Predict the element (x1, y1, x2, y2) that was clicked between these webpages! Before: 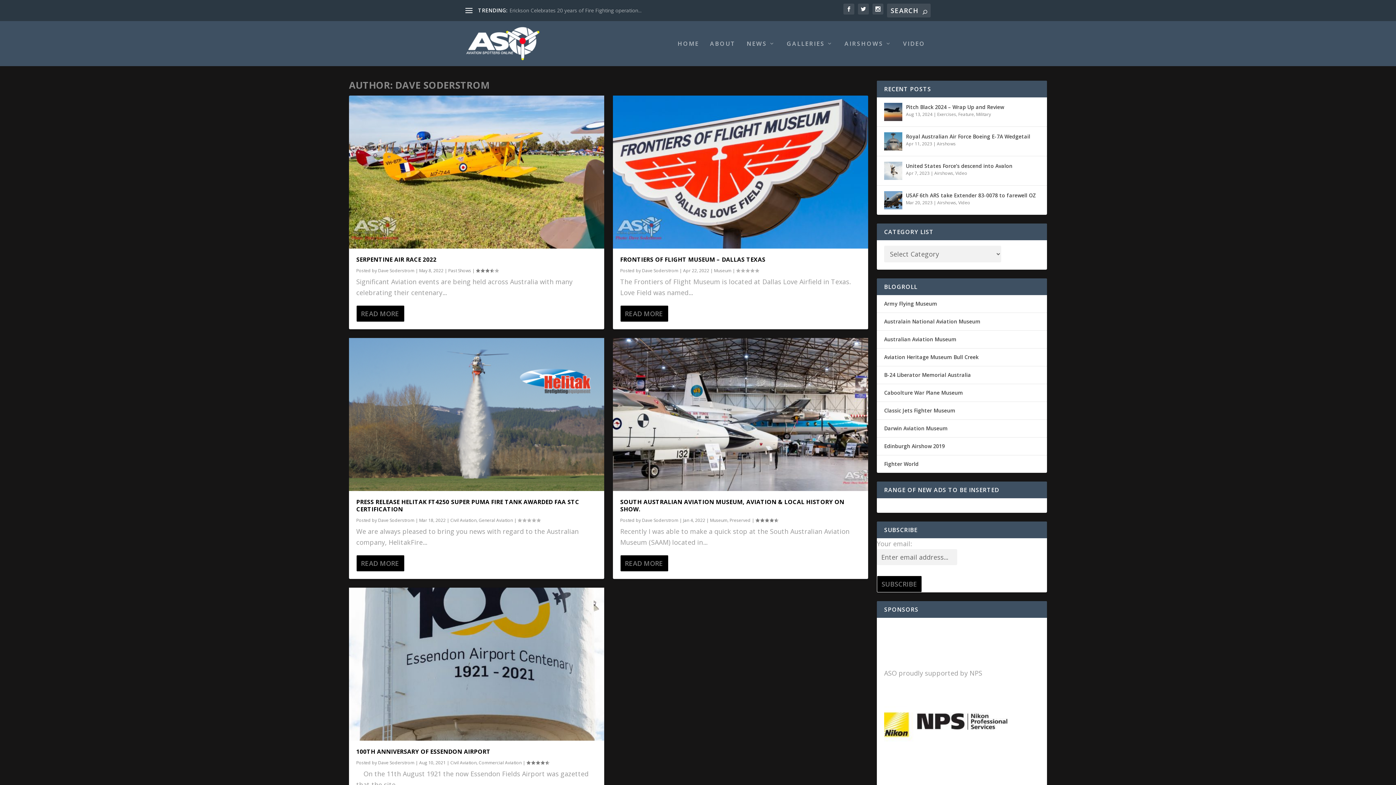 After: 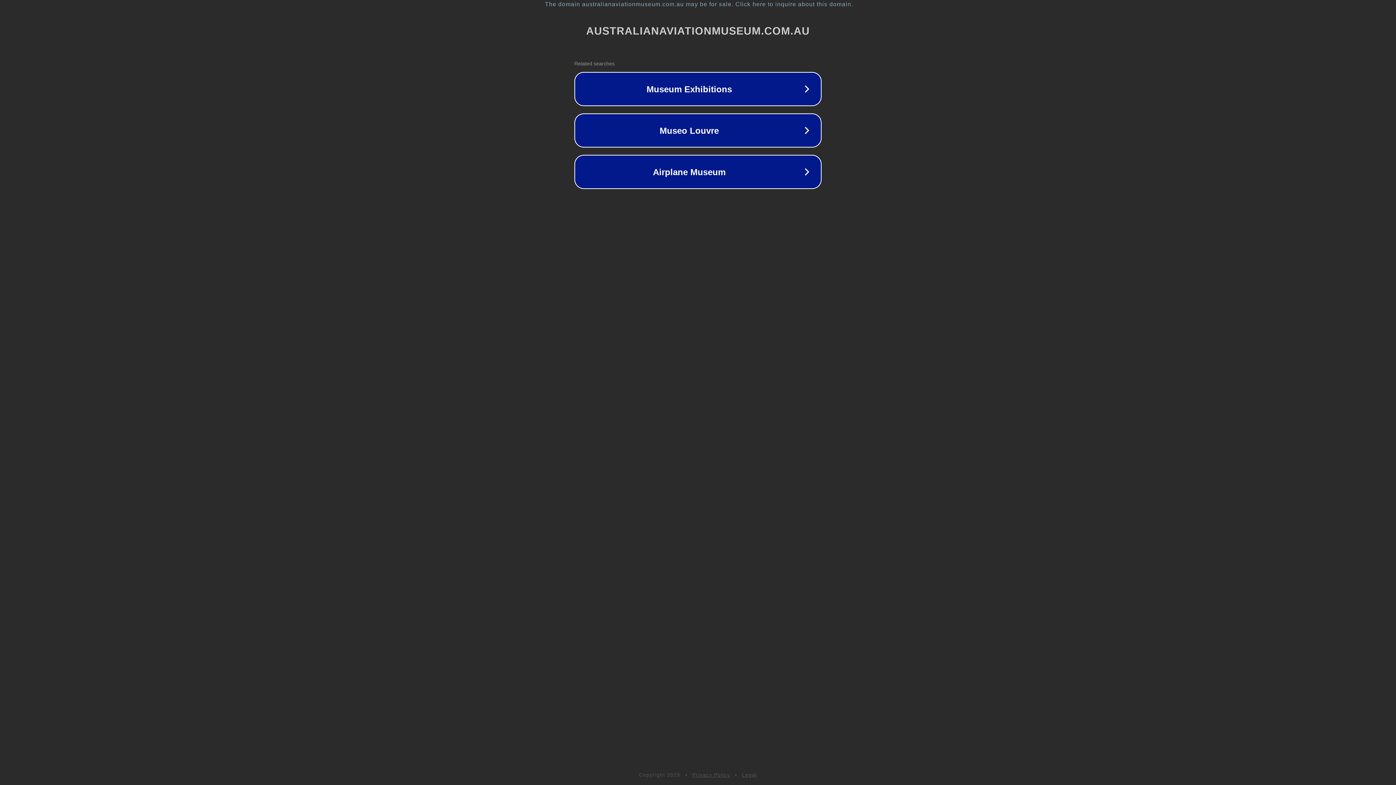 Action: bbox: (884, 335, 956, 342) label: Australian Aviation Museum